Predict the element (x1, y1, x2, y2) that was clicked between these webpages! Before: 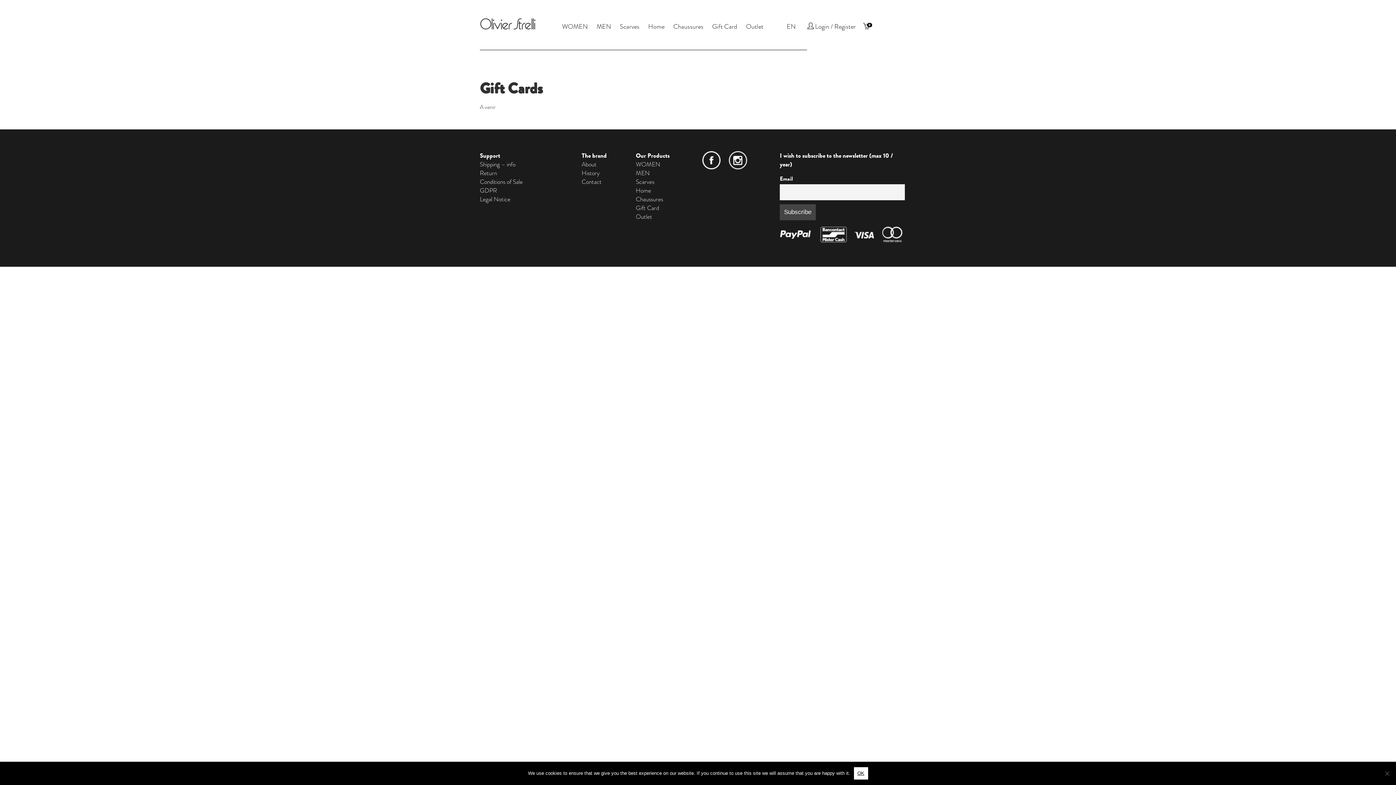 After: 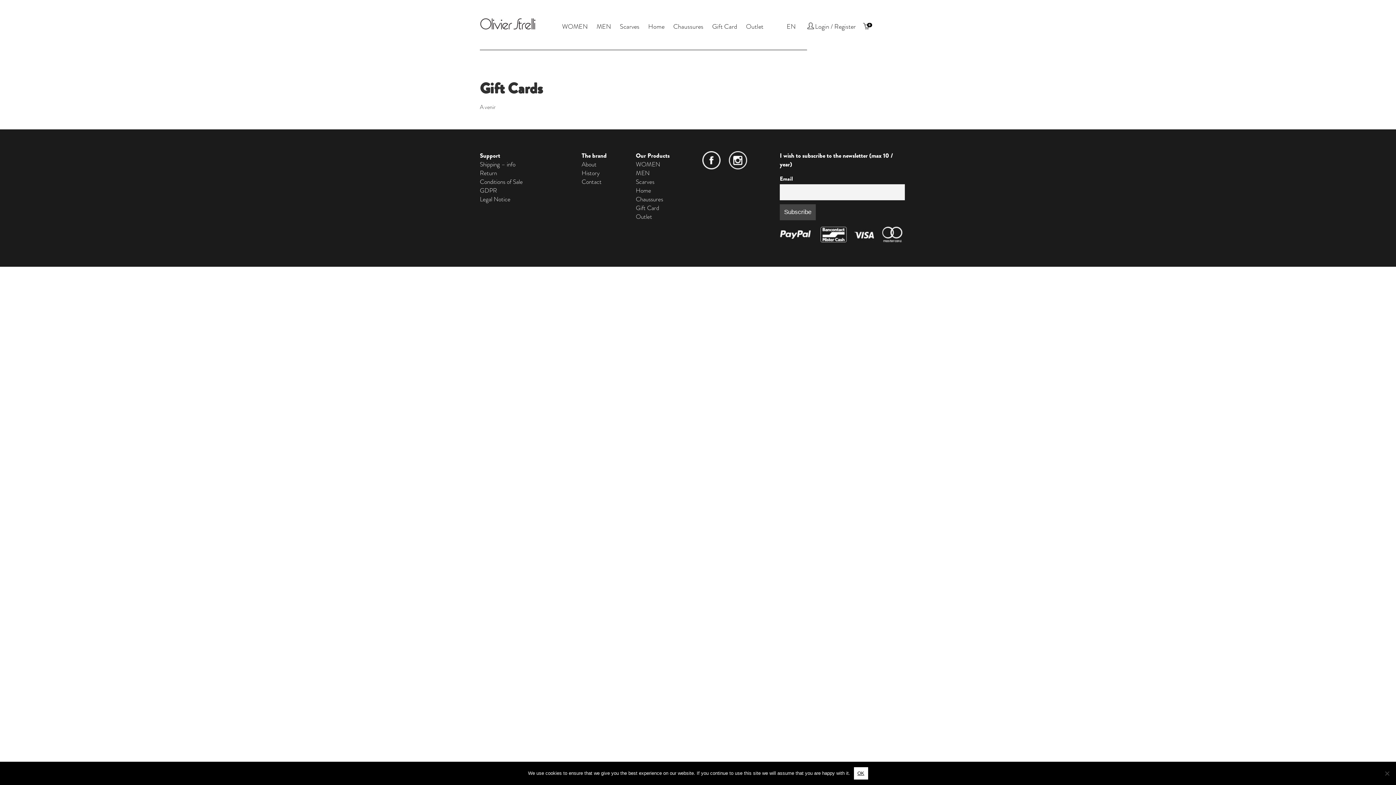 Action: bbox: (725, 163, 750, 171)